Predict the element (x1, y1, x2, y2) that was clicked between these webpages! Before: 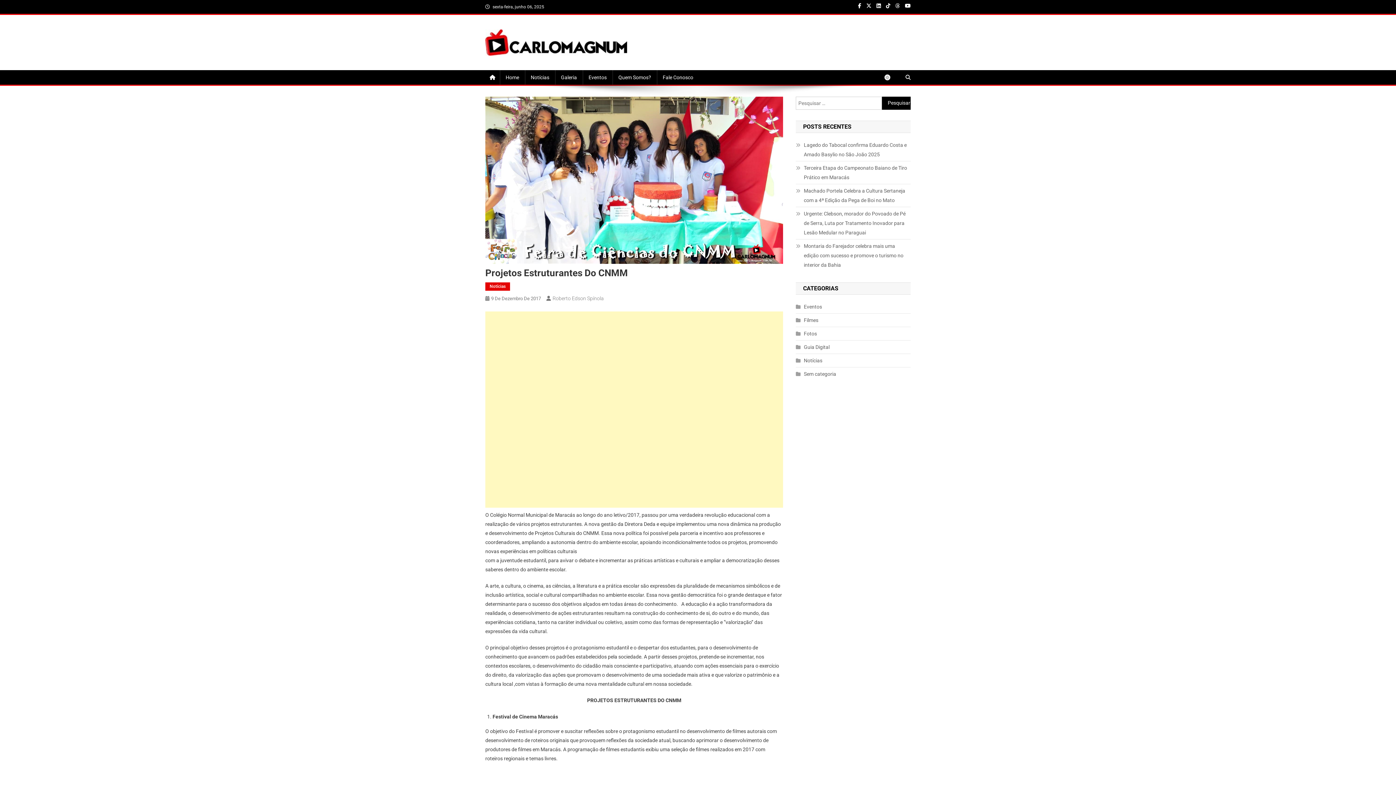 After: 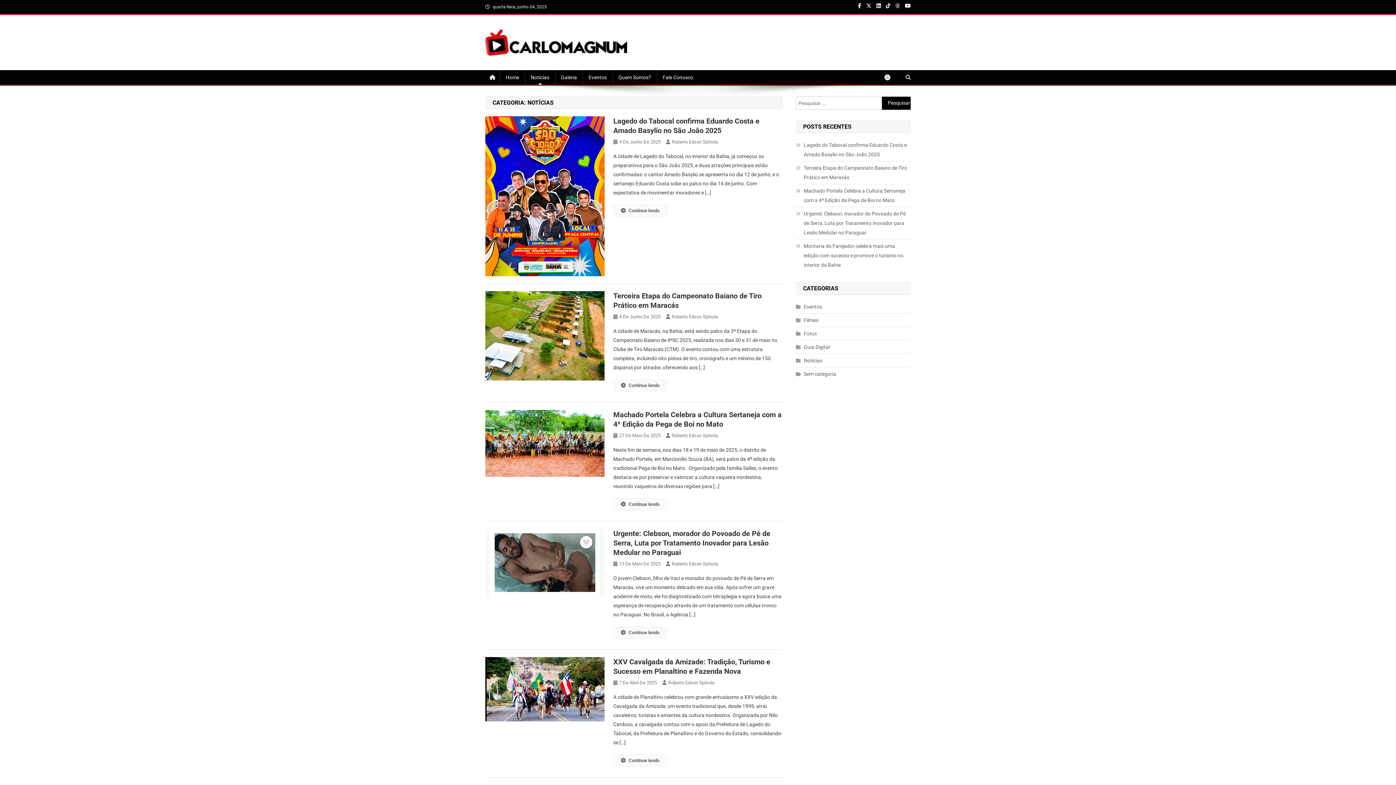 Action: label: Notícias bbox: (485, 282, 510, 290)